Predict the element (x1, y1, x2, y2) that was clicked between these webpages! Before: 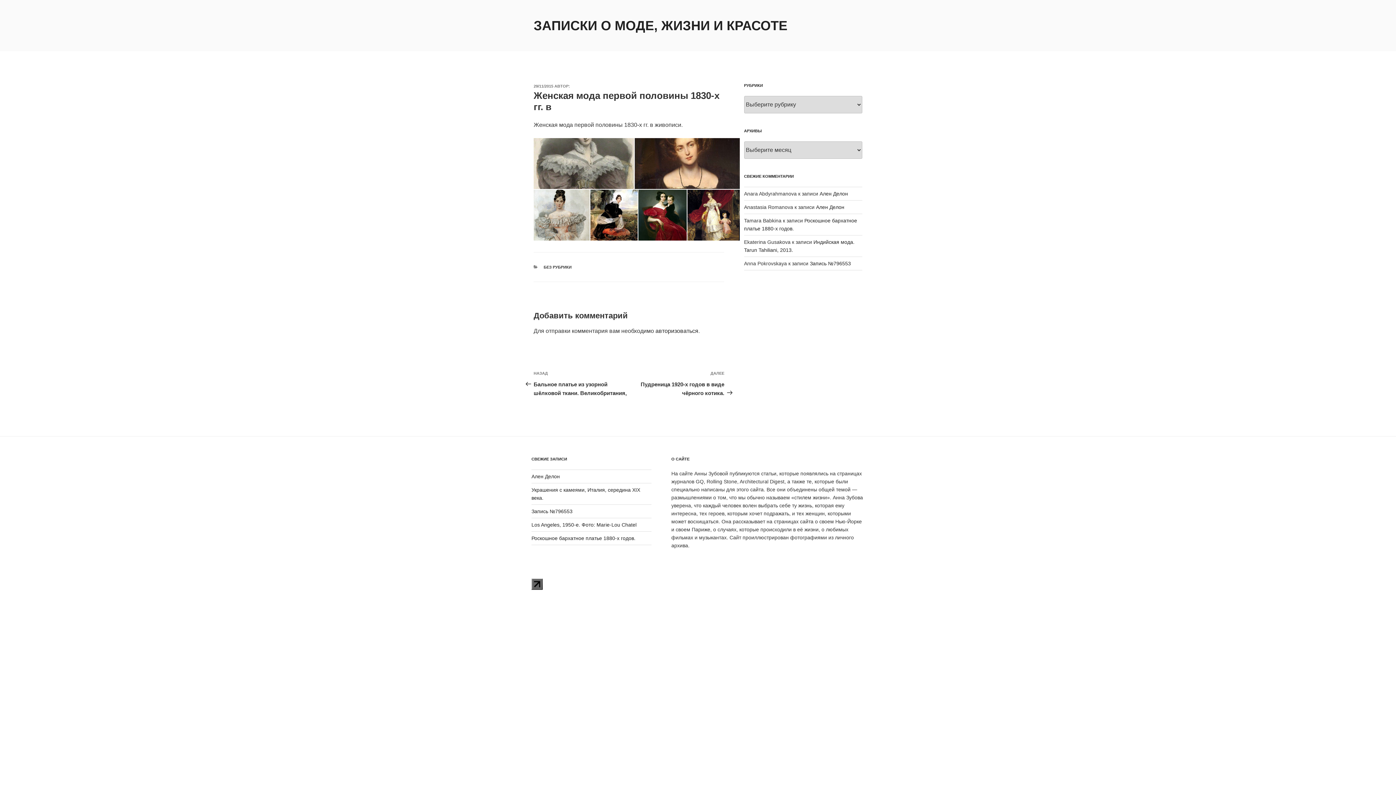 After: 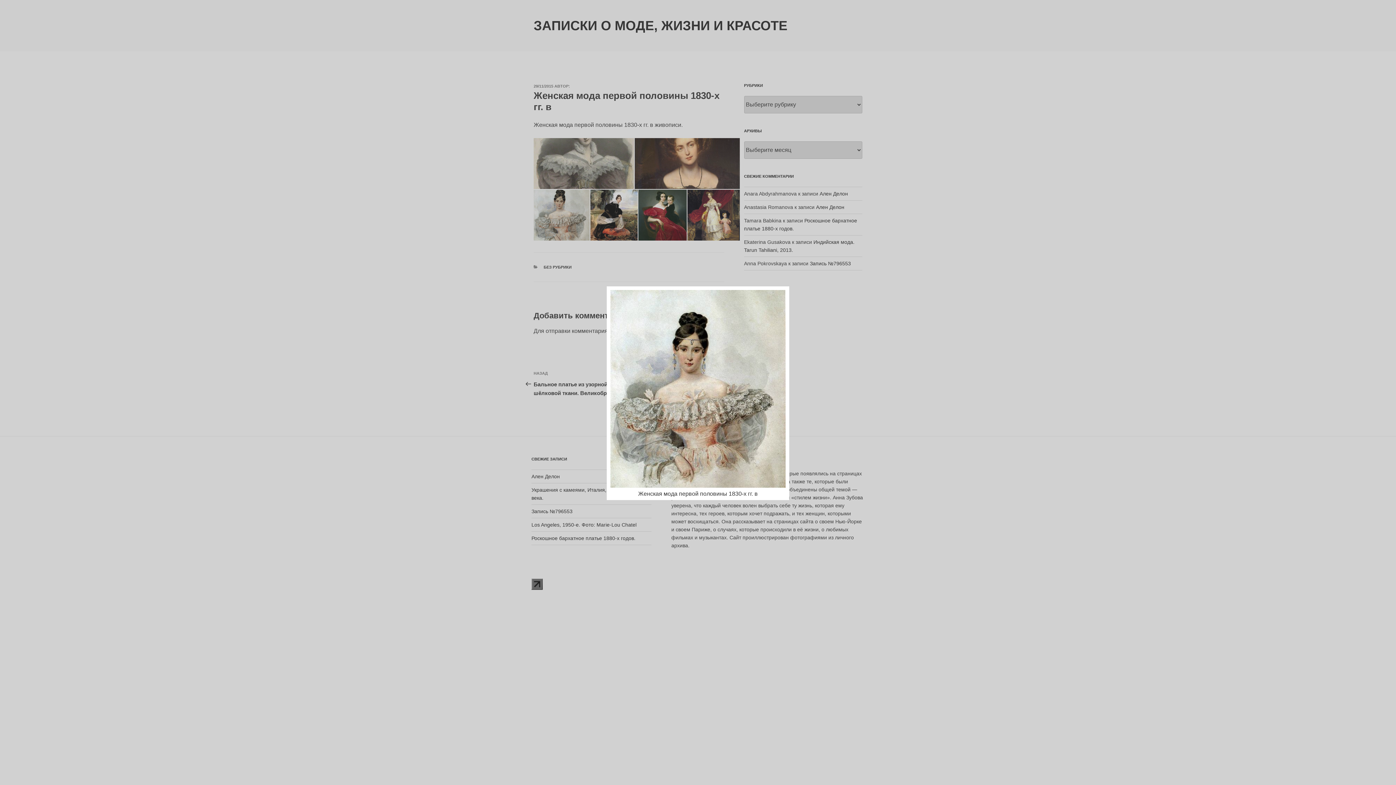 Action: bbox: (533, 189, 589, 240)